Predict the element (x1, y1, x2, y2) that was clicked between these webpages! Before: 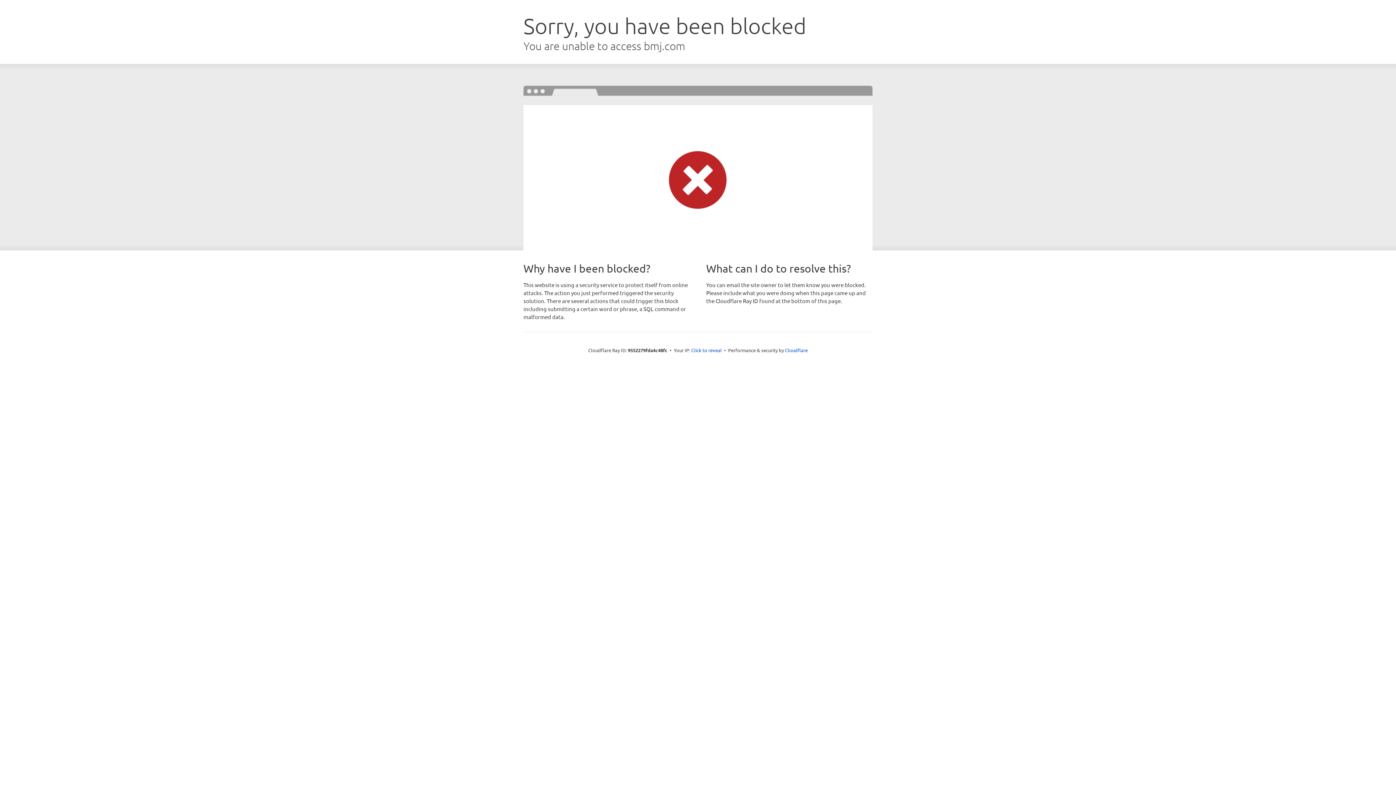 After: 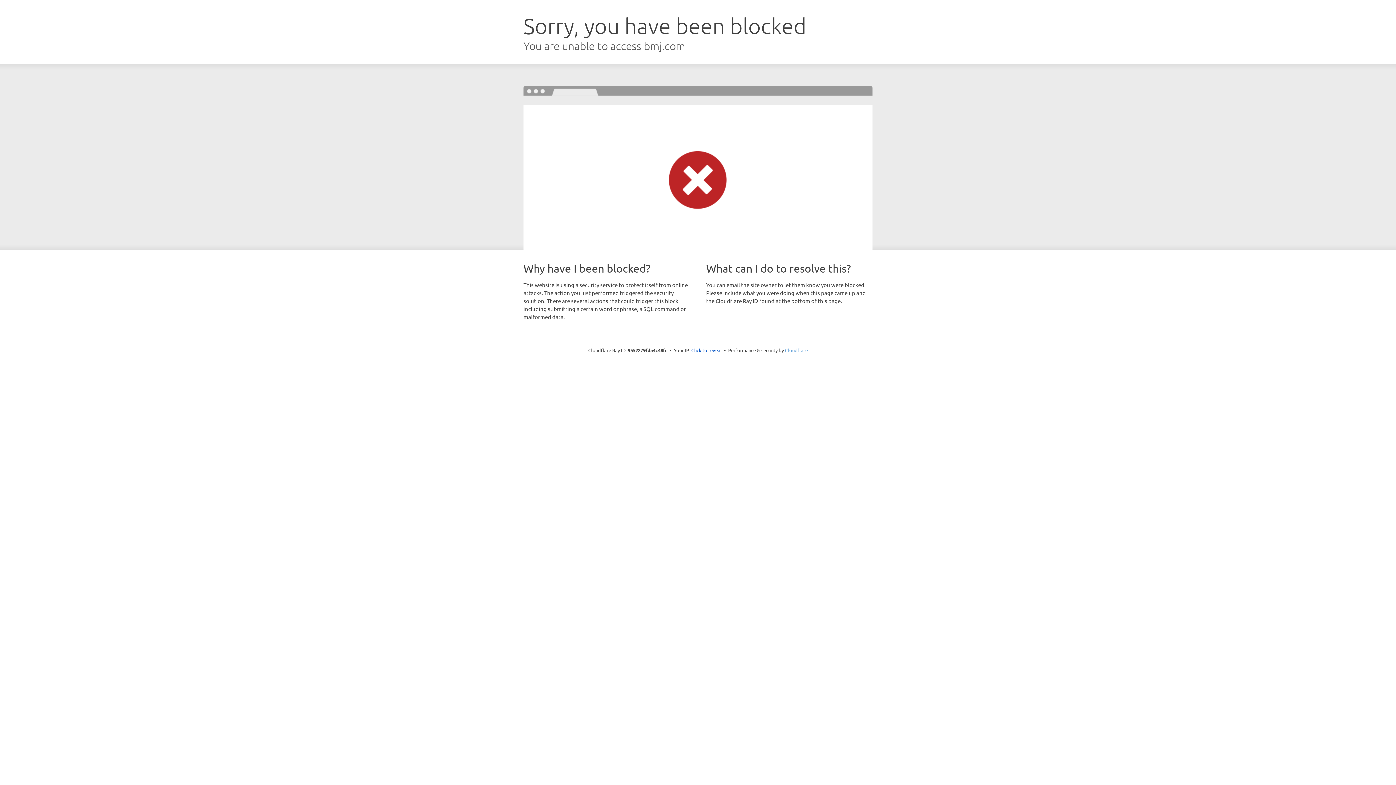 Action: label: Cloudflare bbox: (785, 347, 808, 353)